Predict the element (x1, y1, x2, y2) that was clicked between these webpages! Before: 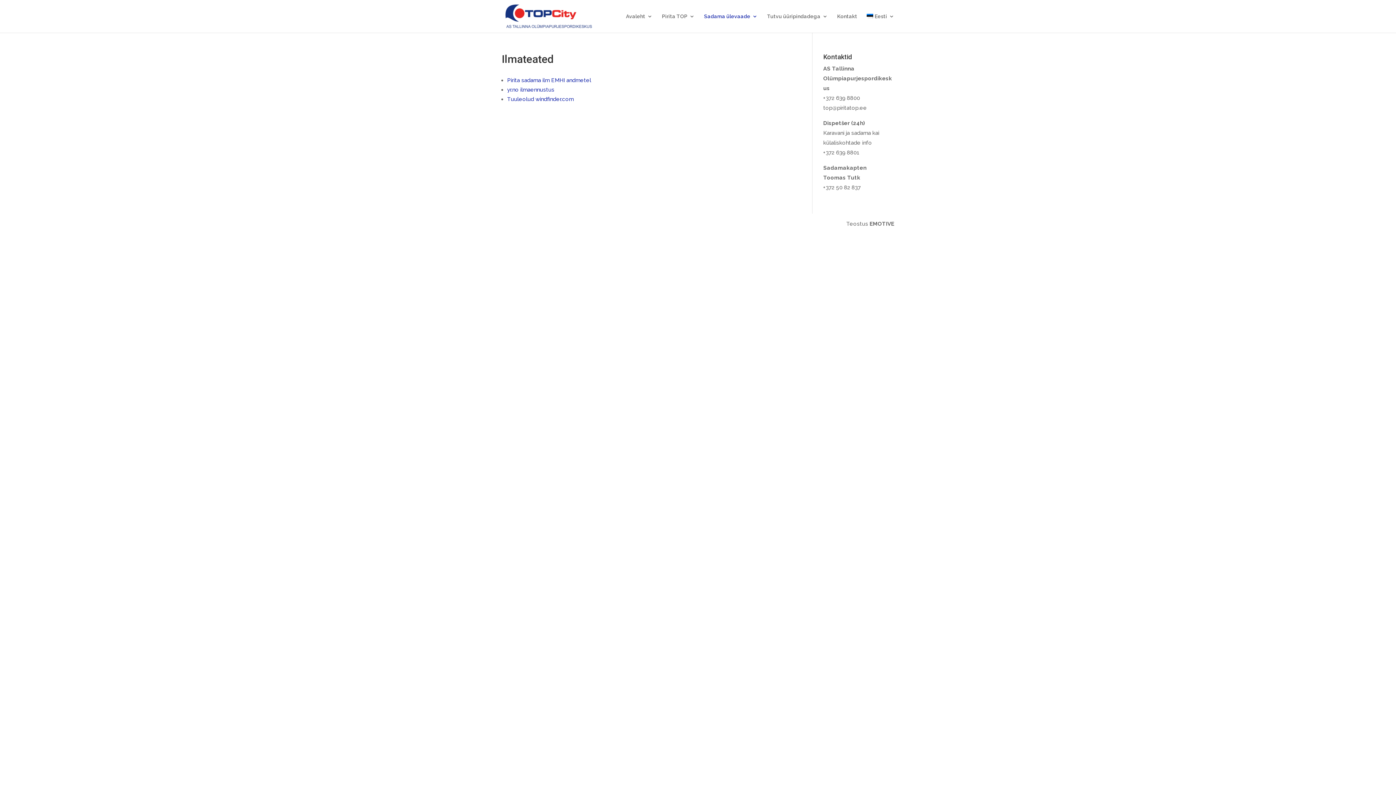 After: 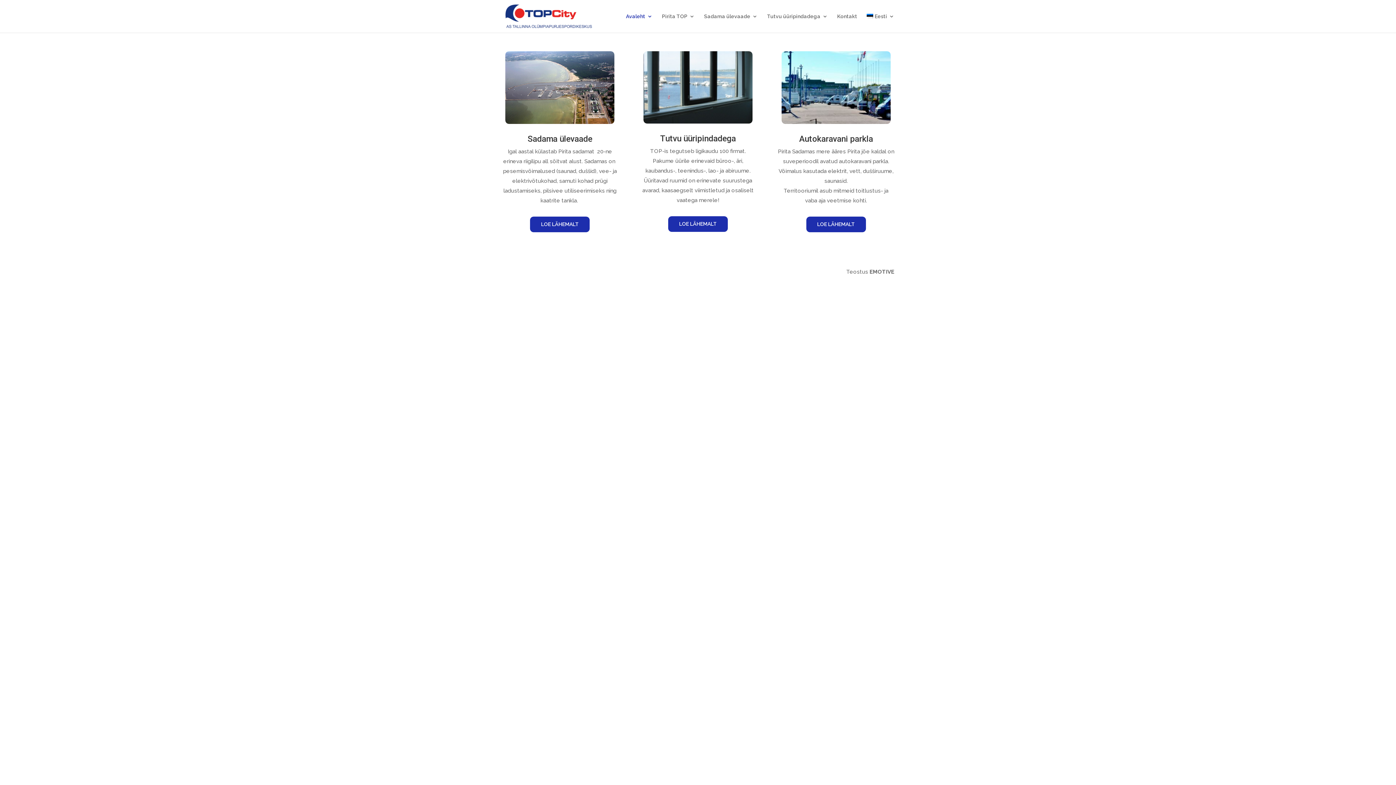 Action: bbox: (626, 13, 652, 32) label: Avaleht